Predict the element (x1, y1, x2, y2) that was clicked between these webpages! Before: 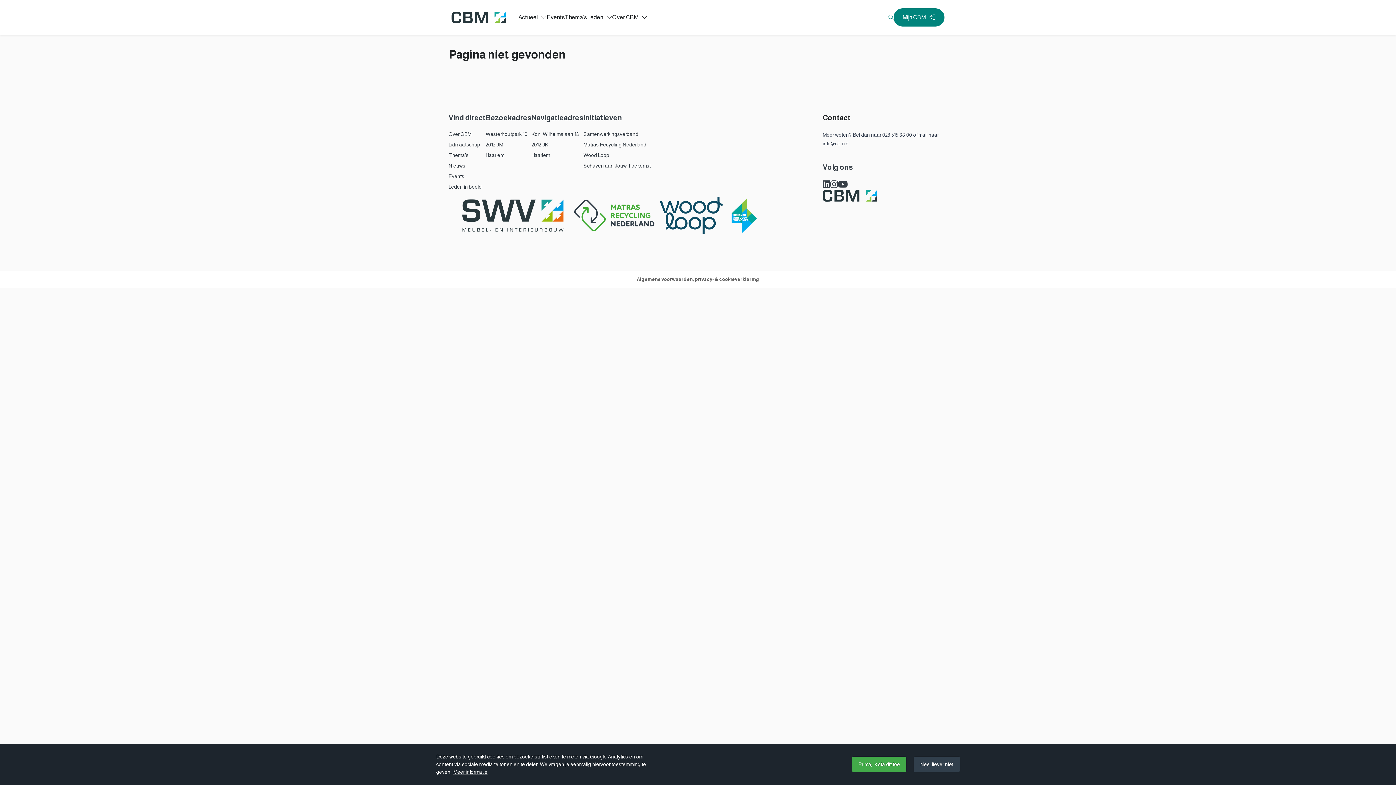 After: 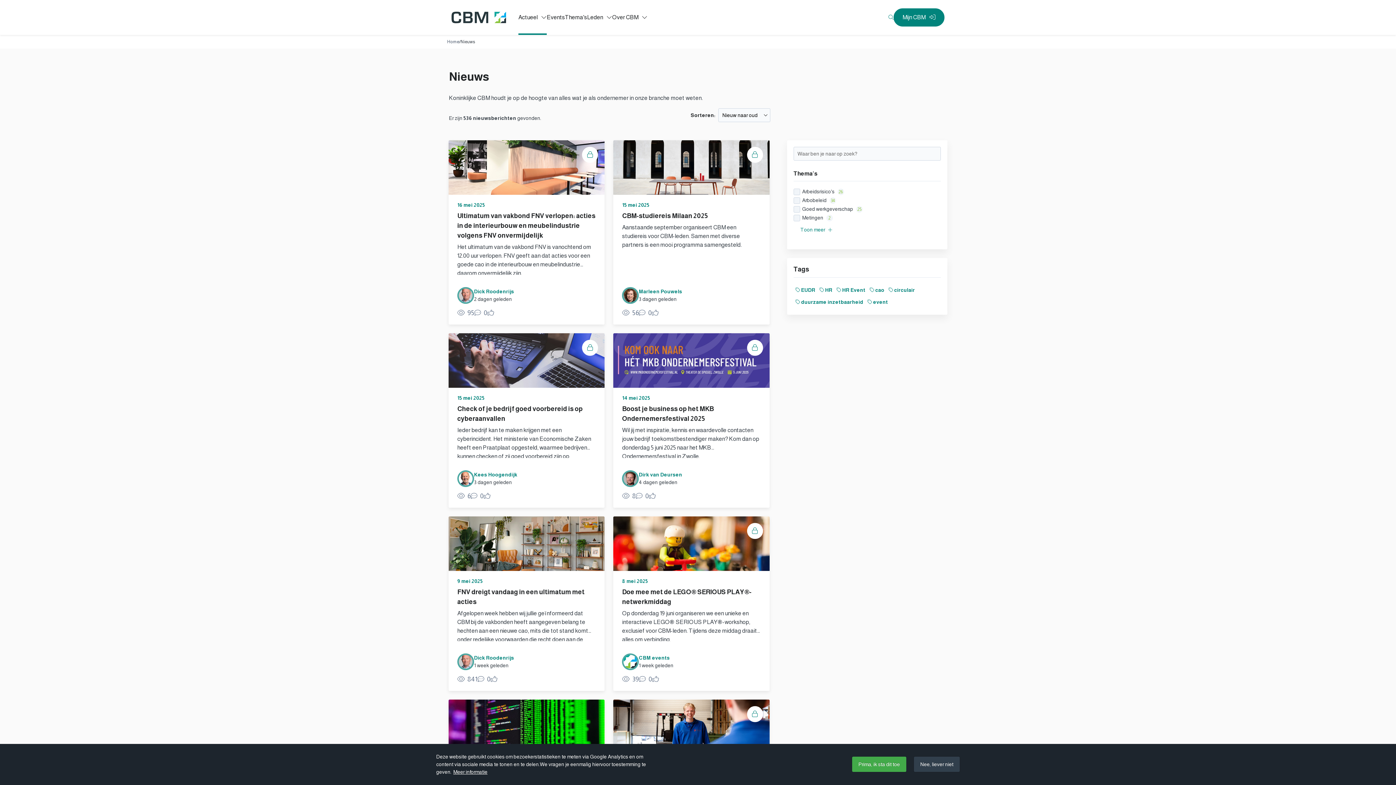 Action: bbox: (448, 162, 485, 169) label: Nieuws